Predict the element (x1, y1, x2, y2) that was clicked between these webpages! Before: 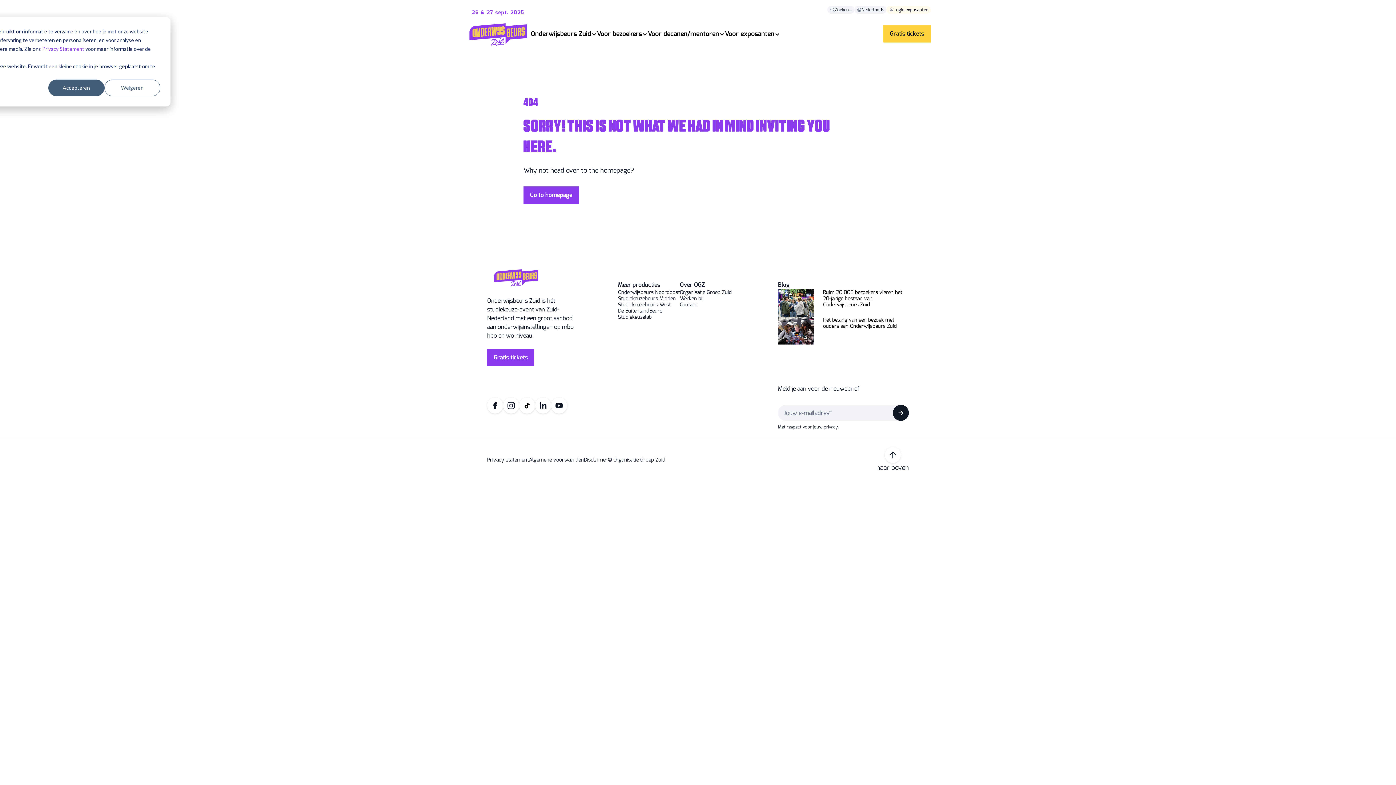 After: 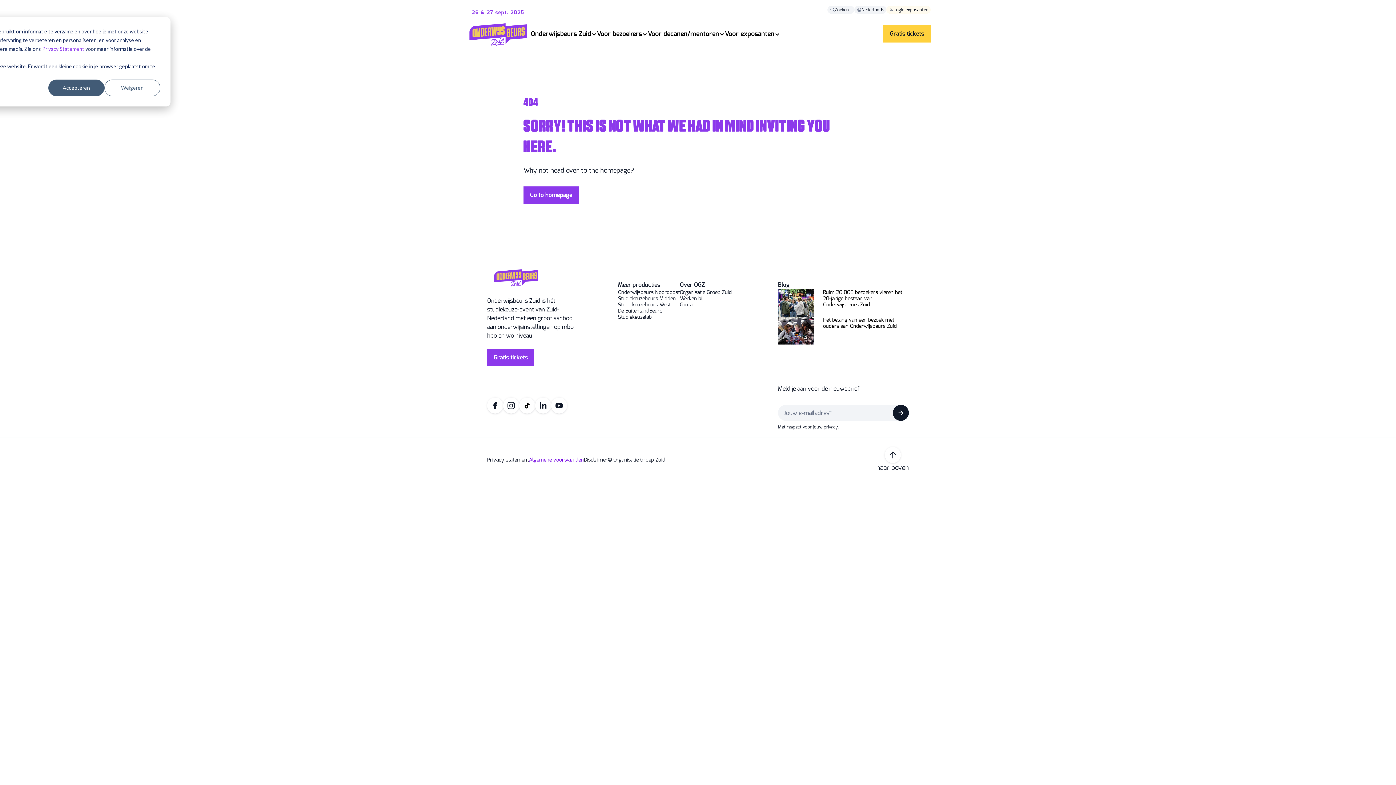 Action: bbox: (529, 457, 584, 463) label: Algemene voorwaarden